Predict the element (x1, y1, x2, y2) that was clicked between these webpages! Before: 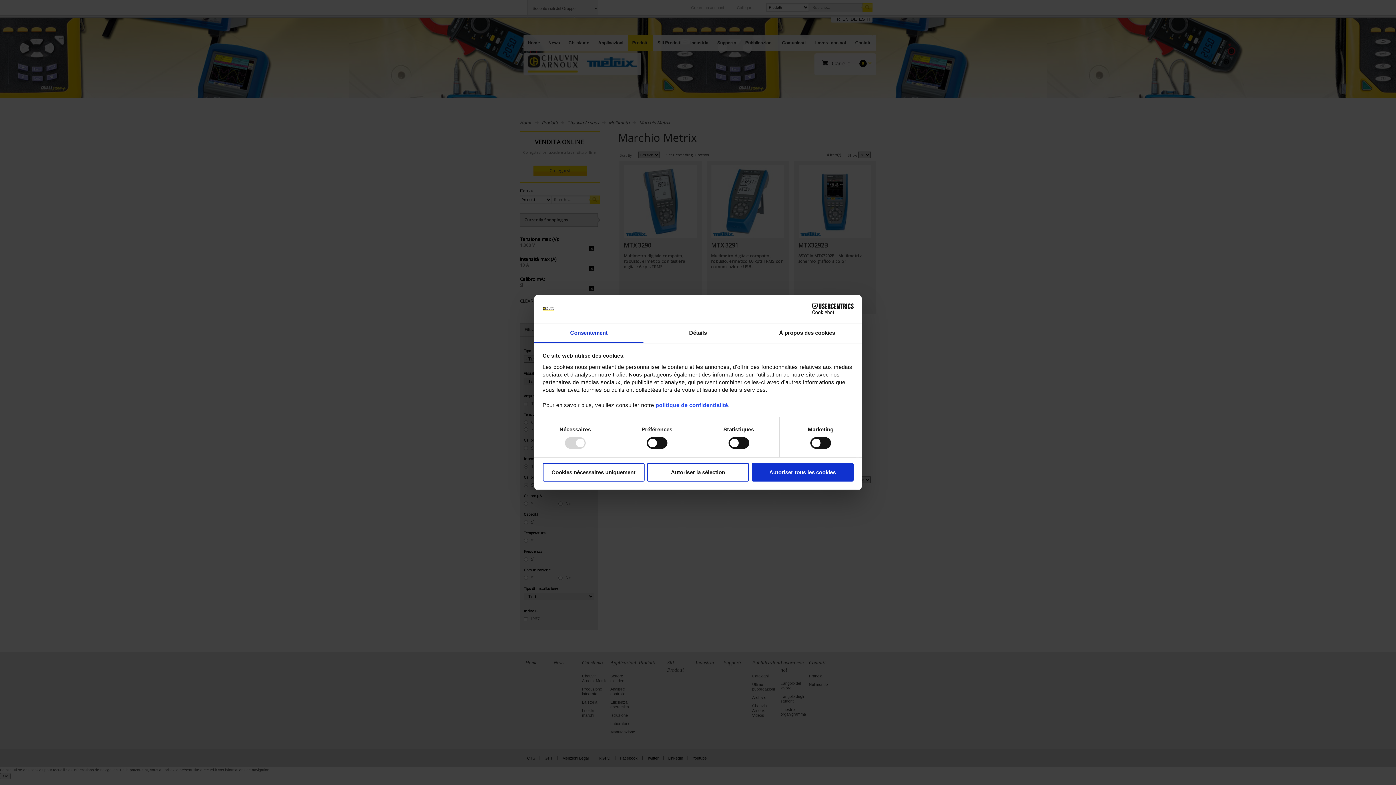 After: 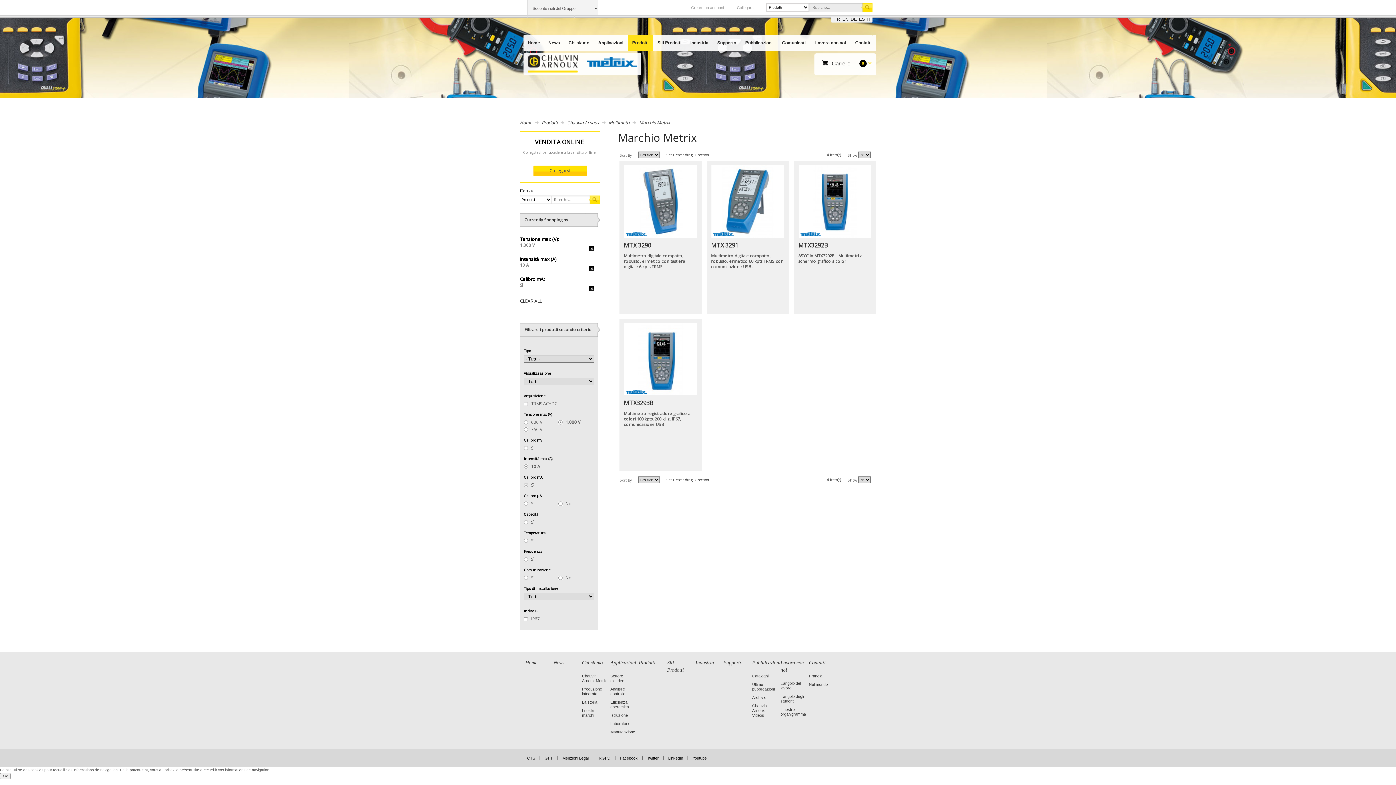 Action: bbox: (542, 463, 644, 481) label: Cookies nécessaires uniquement